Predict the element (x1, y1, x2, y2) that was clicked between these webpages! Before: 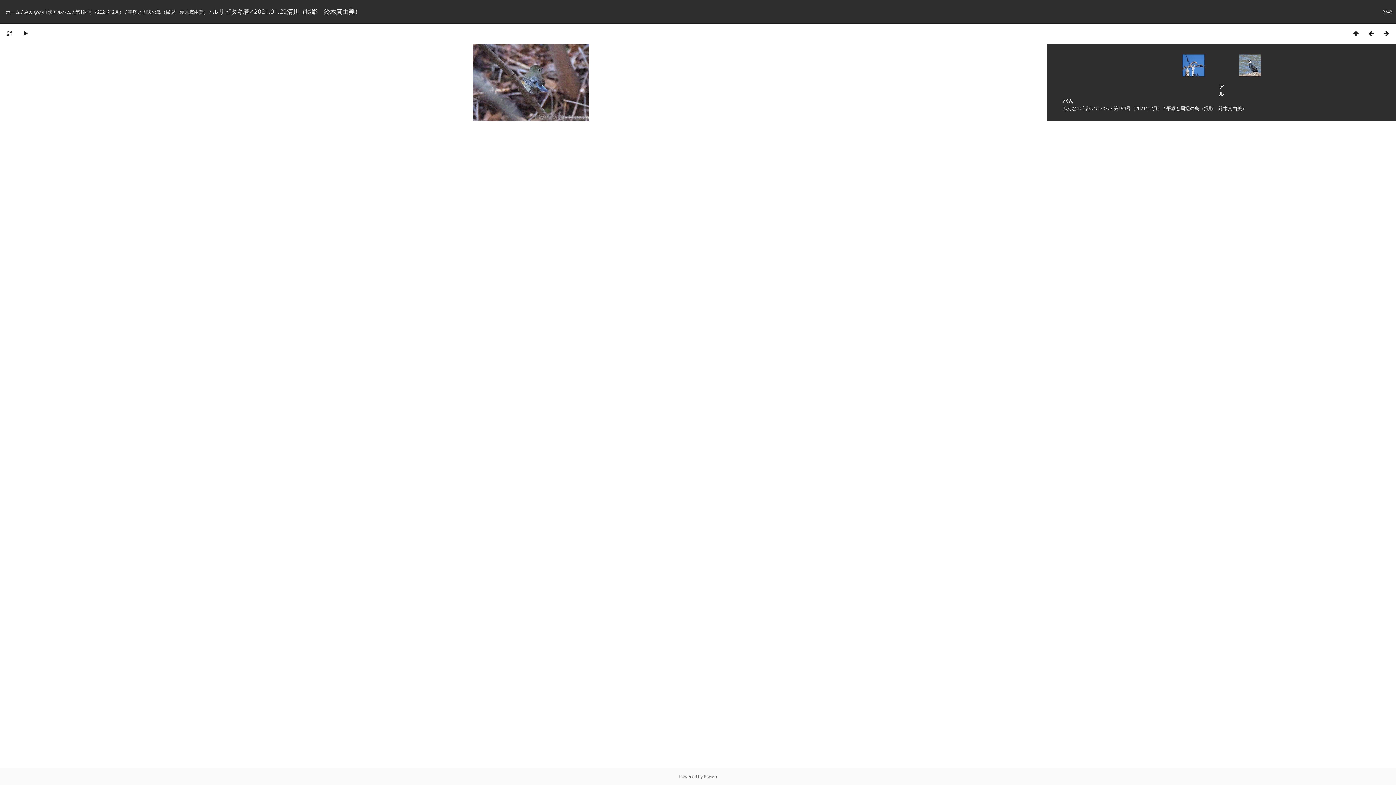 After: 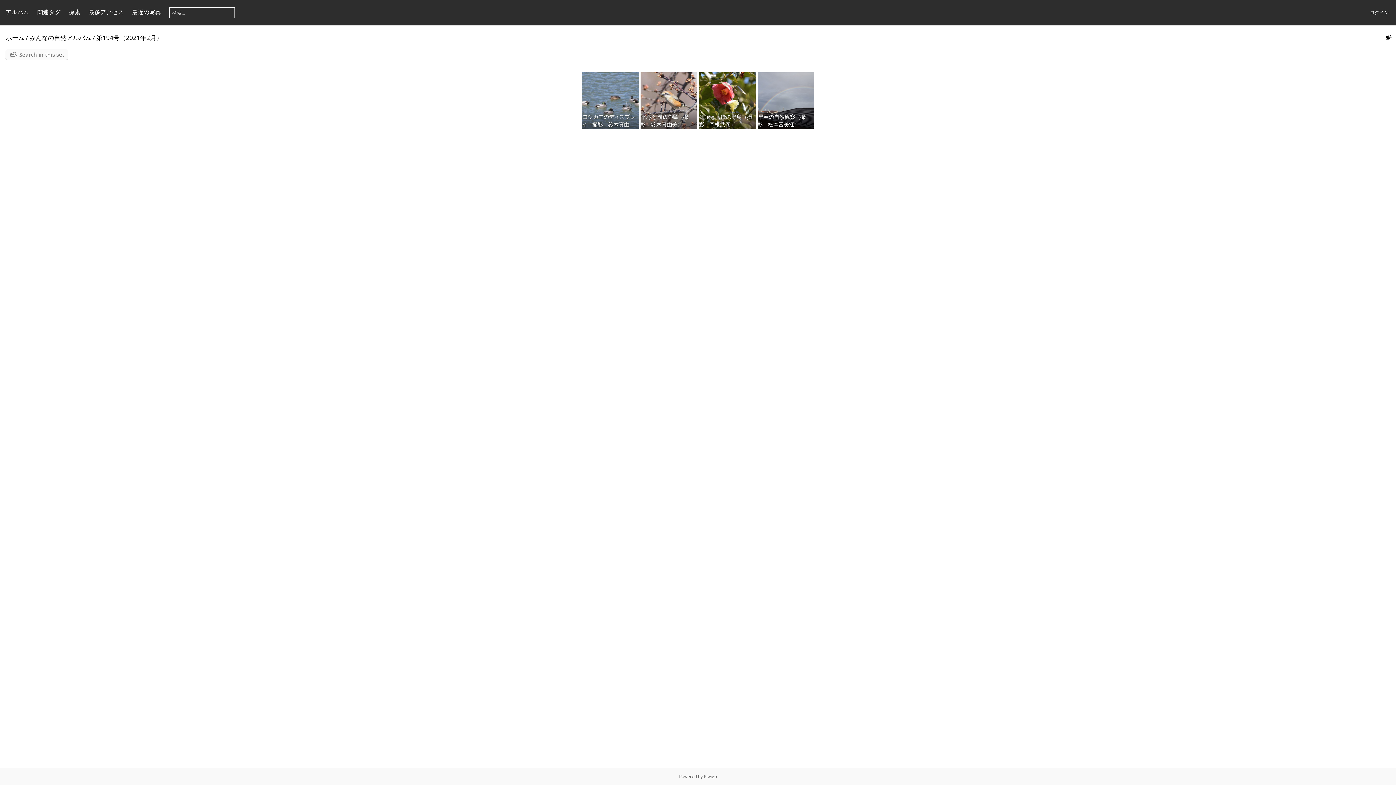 Action: label: 第194号（2021年2月） bbox: (1113, 105, 1162, 111)